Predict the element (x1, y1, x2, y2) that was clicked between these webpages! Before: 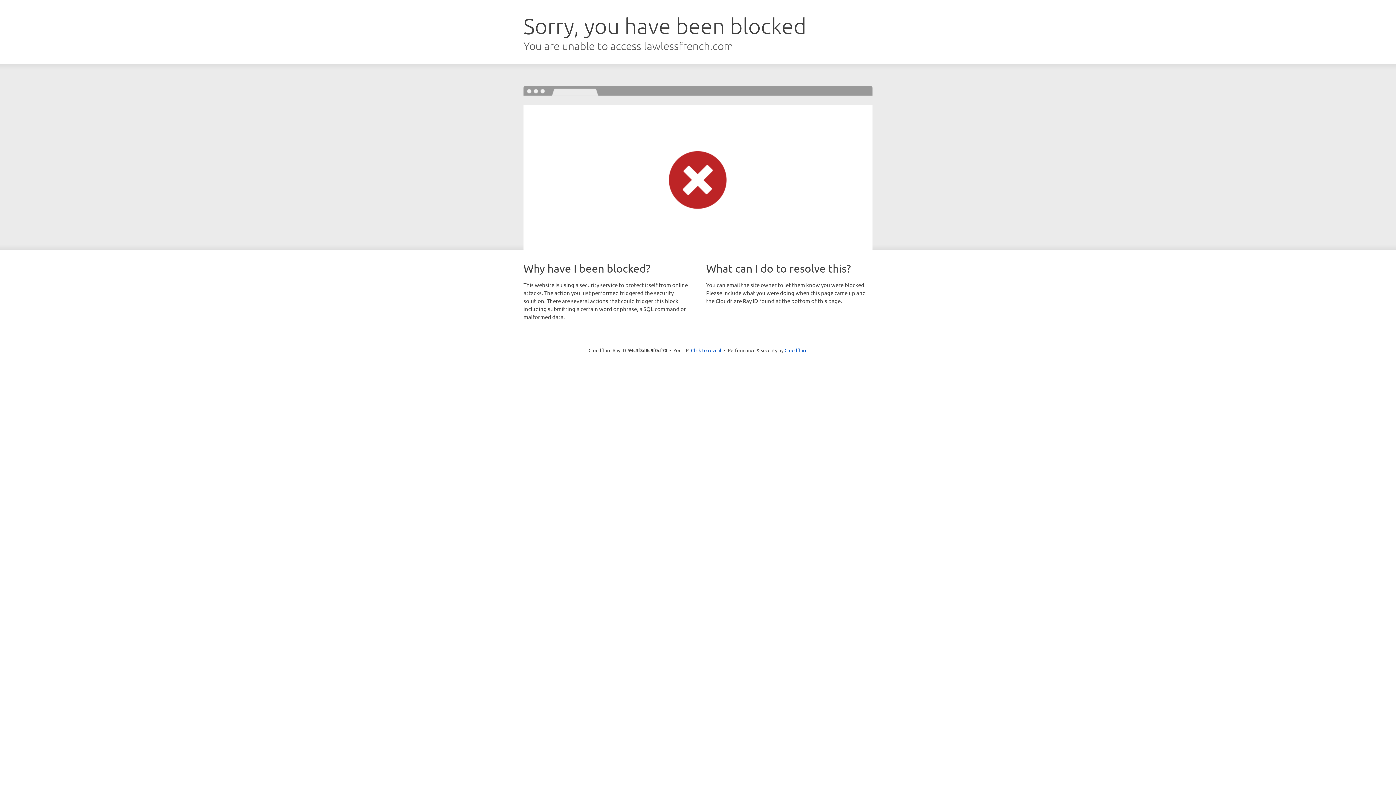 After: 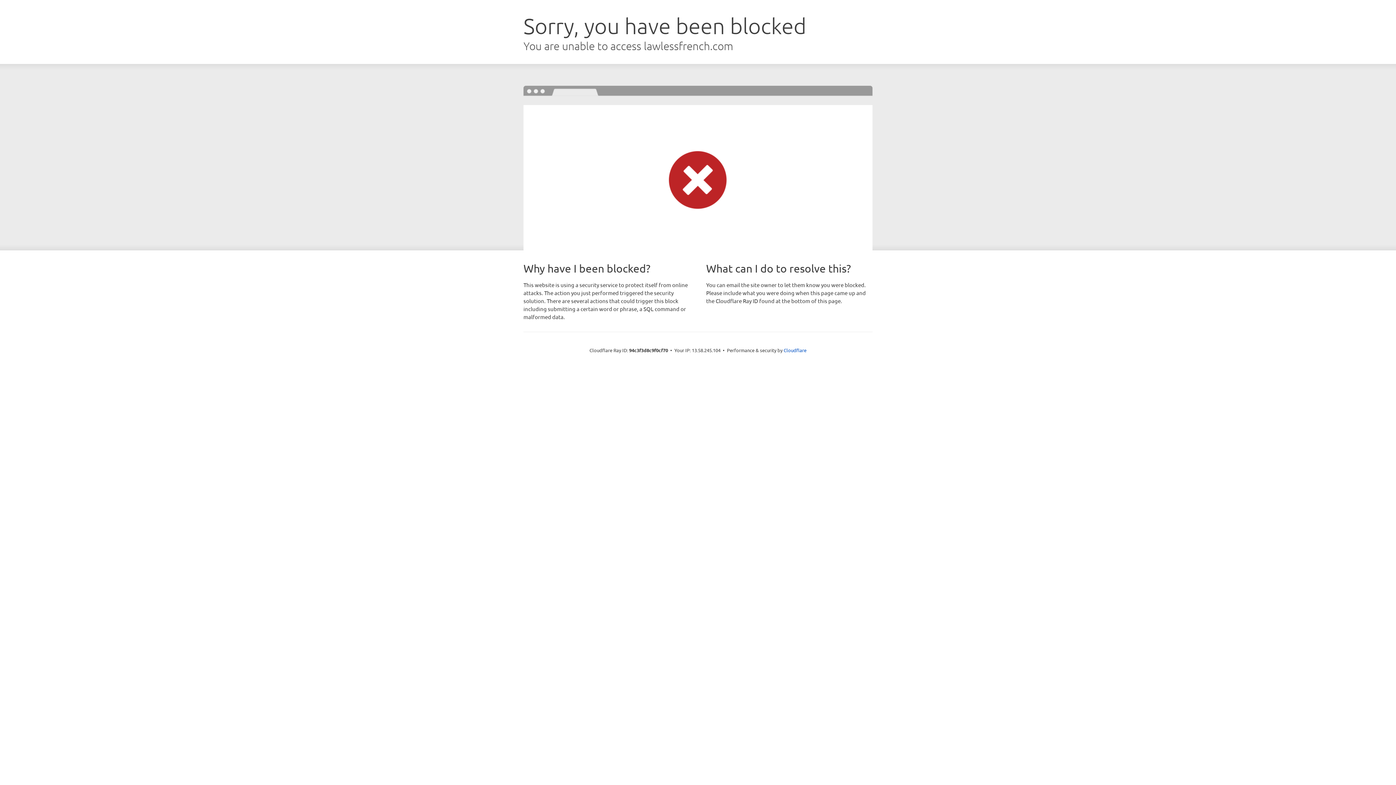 Action: label: Click to reveal bbox: (691, 346, 721, 353)